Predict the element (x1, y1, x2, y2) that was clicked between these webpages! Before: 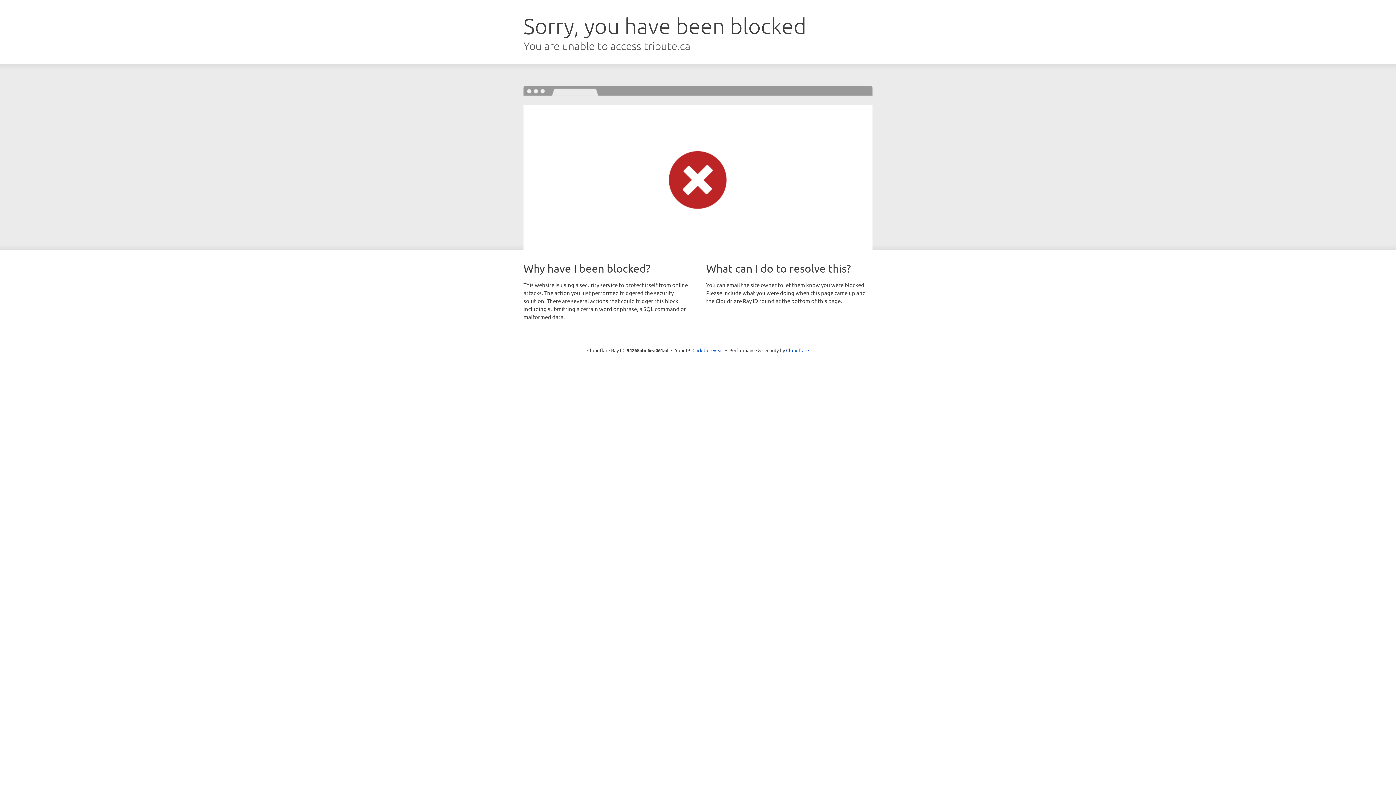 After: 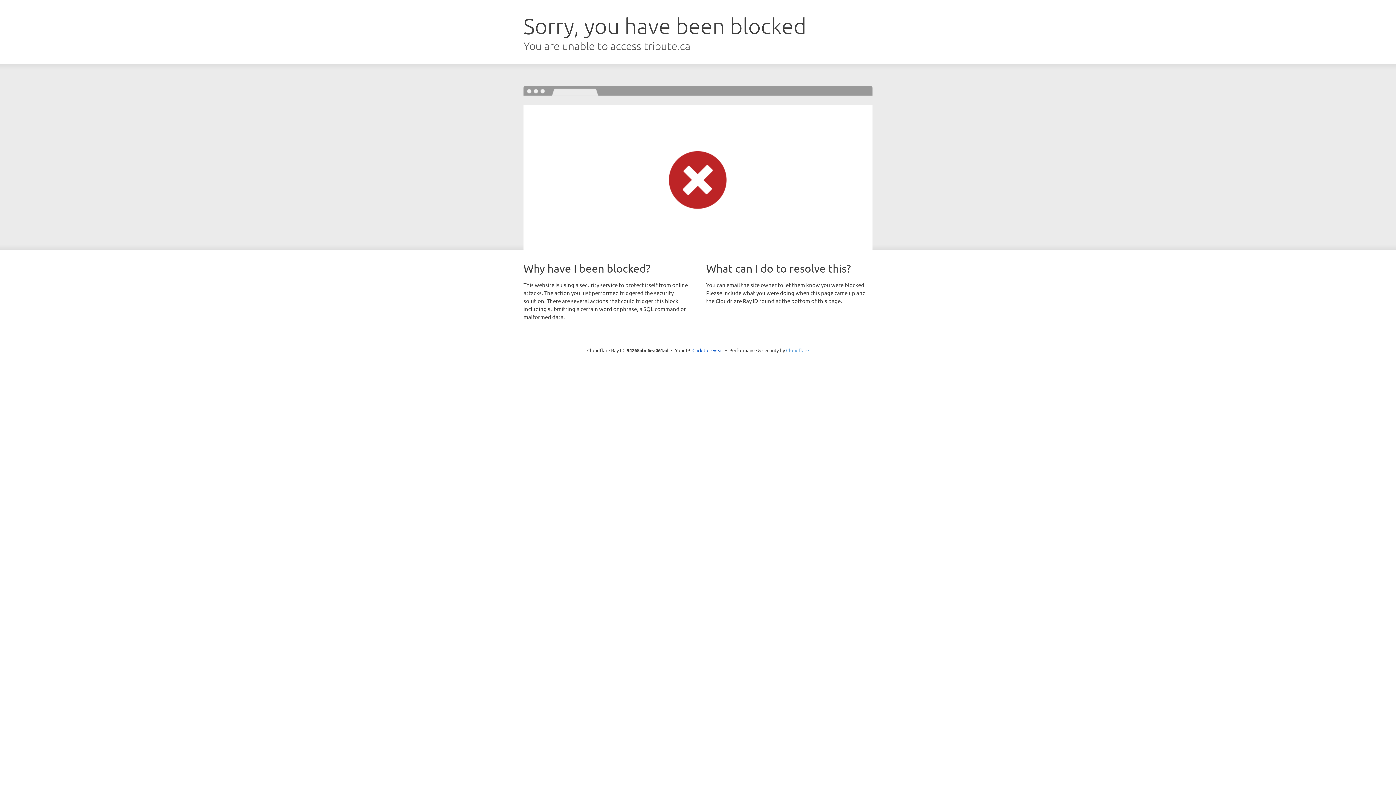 Action: label: Cloudflare bbox: (786, 347, 809, 353)